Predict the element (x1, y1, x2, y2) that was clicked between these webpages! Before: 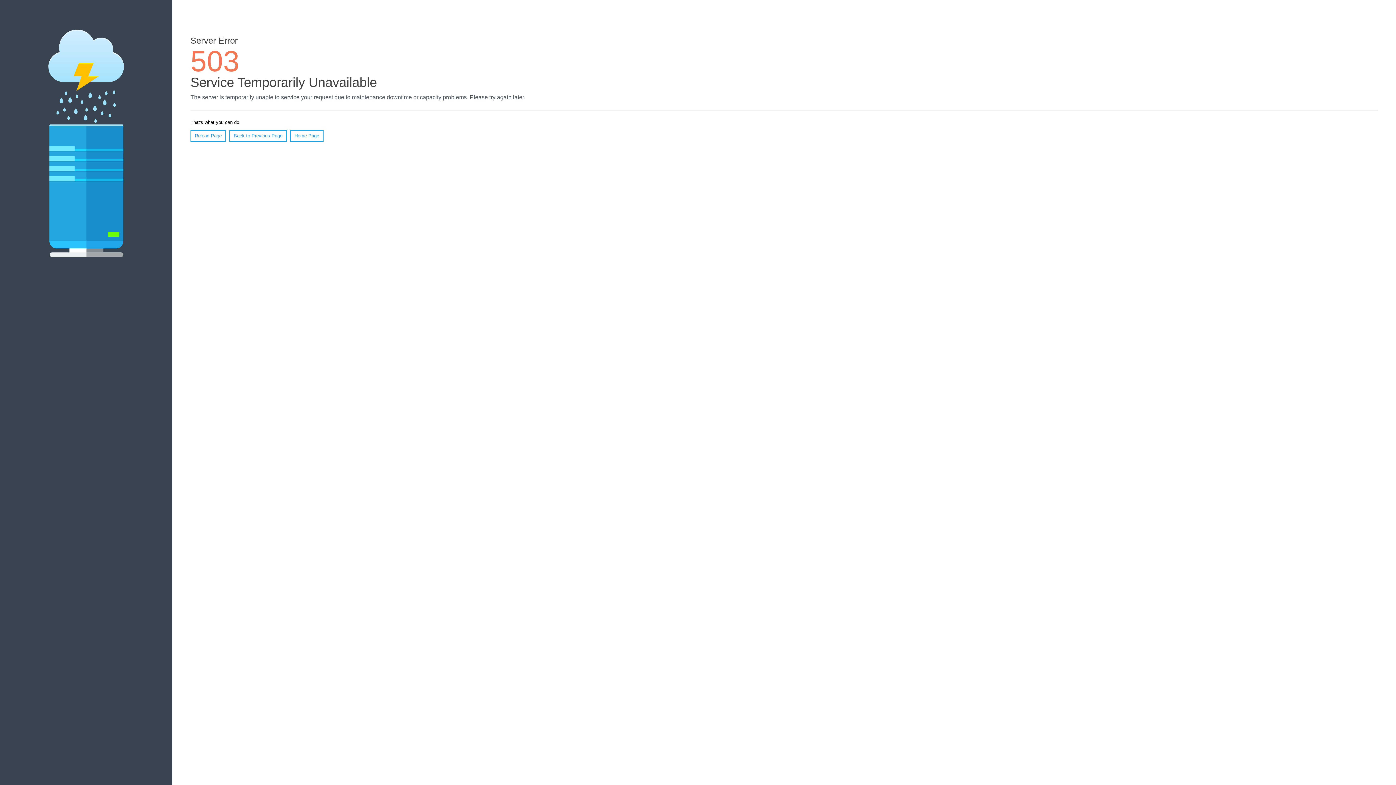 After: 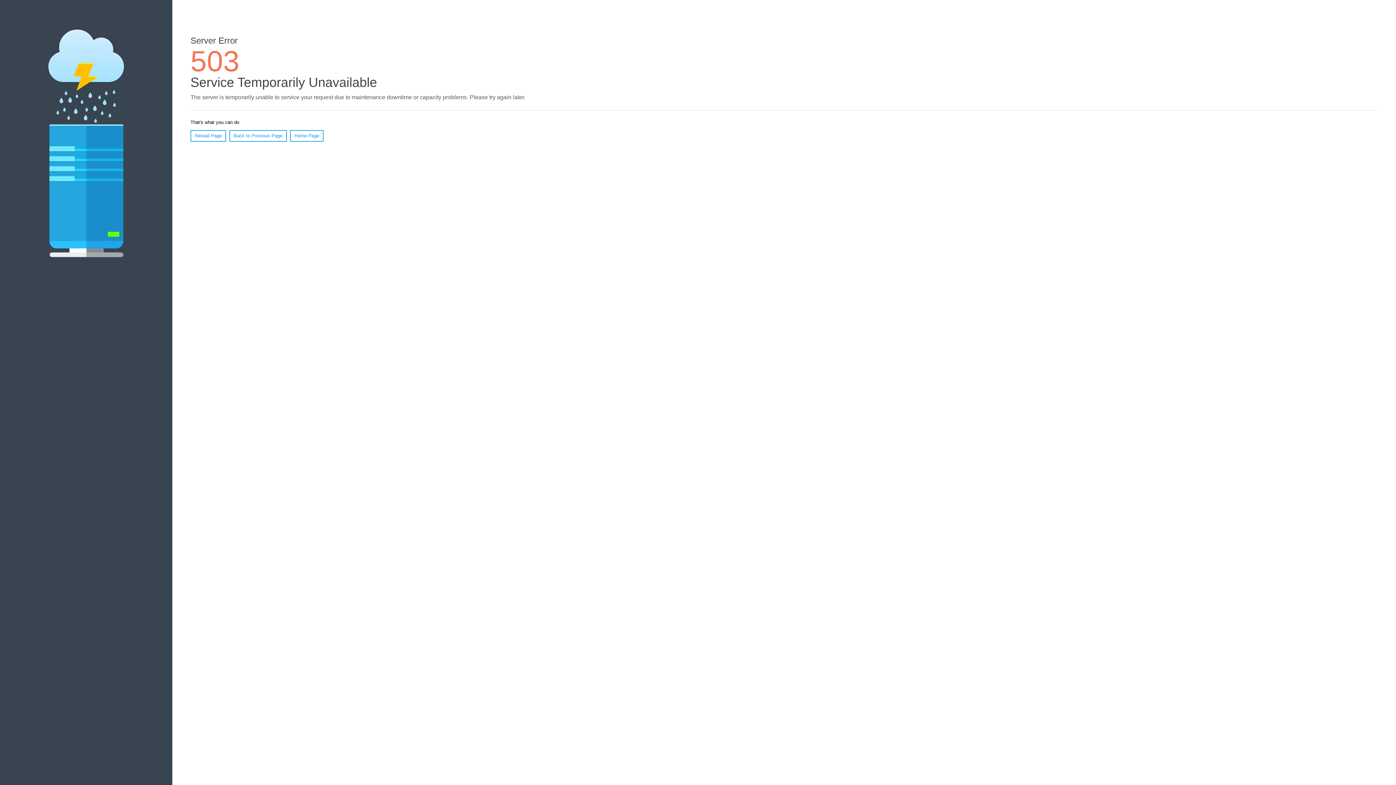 Action: bbox: (190, 130, 226, 141) label: Reload Page